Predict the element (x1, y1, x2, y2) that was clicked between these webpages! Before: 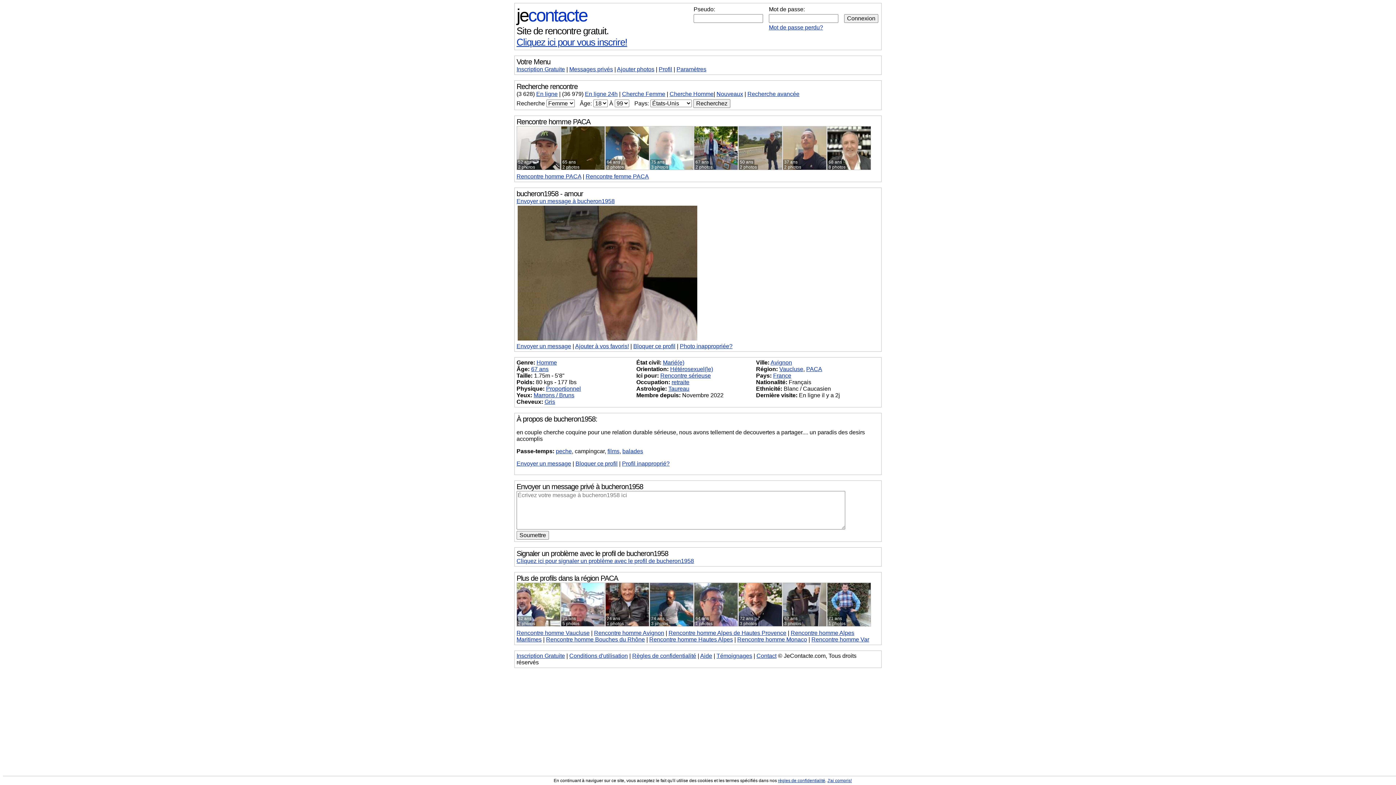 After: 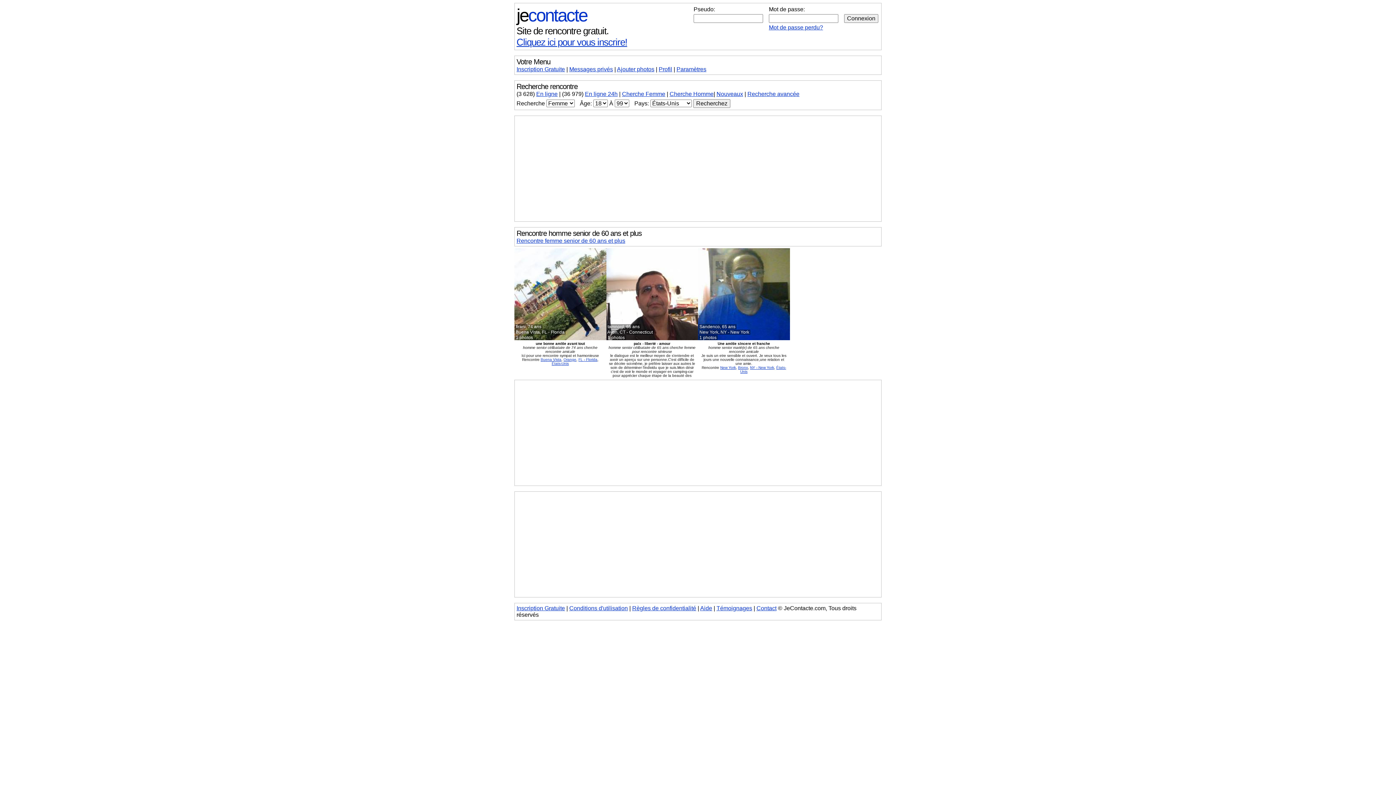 Action: bbox: (531, 366, 548, 372) label: 67 ans